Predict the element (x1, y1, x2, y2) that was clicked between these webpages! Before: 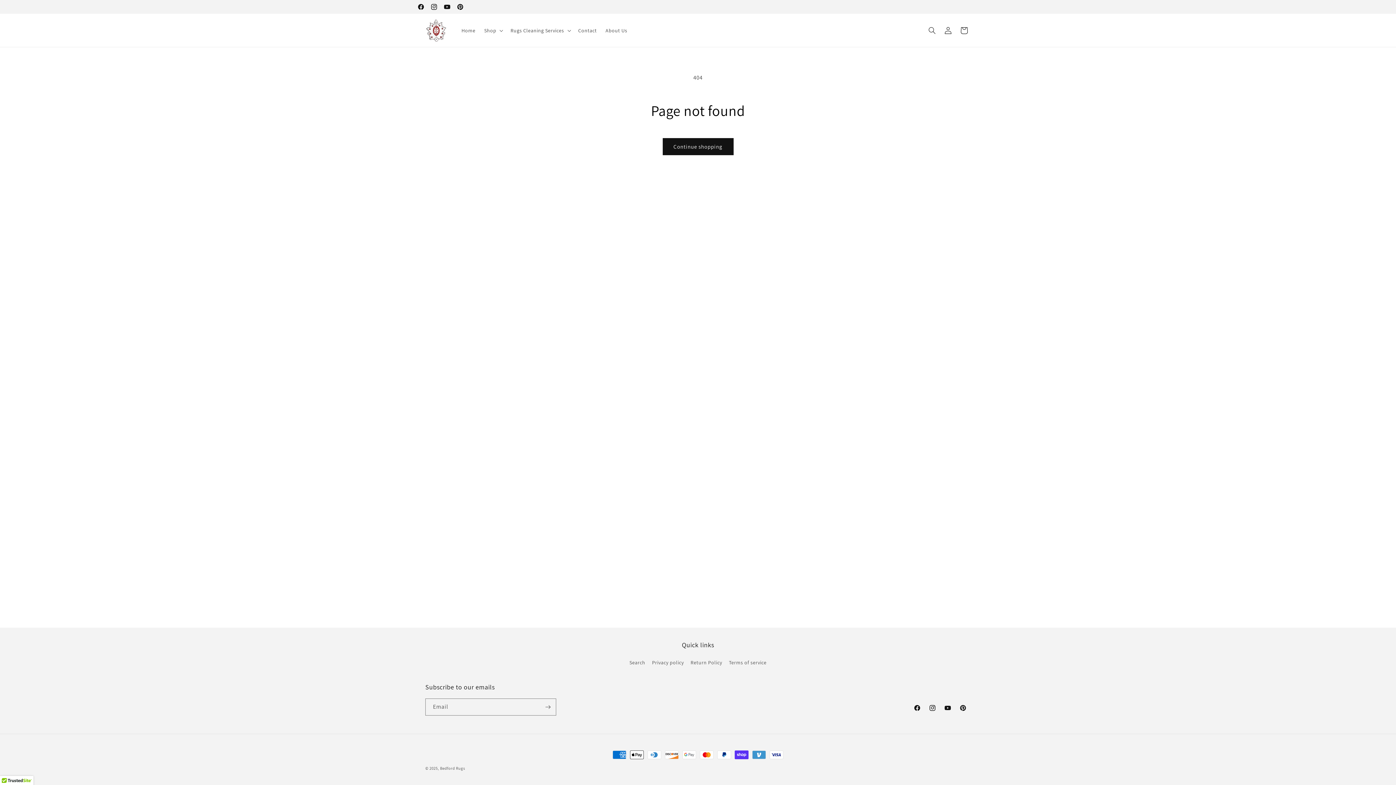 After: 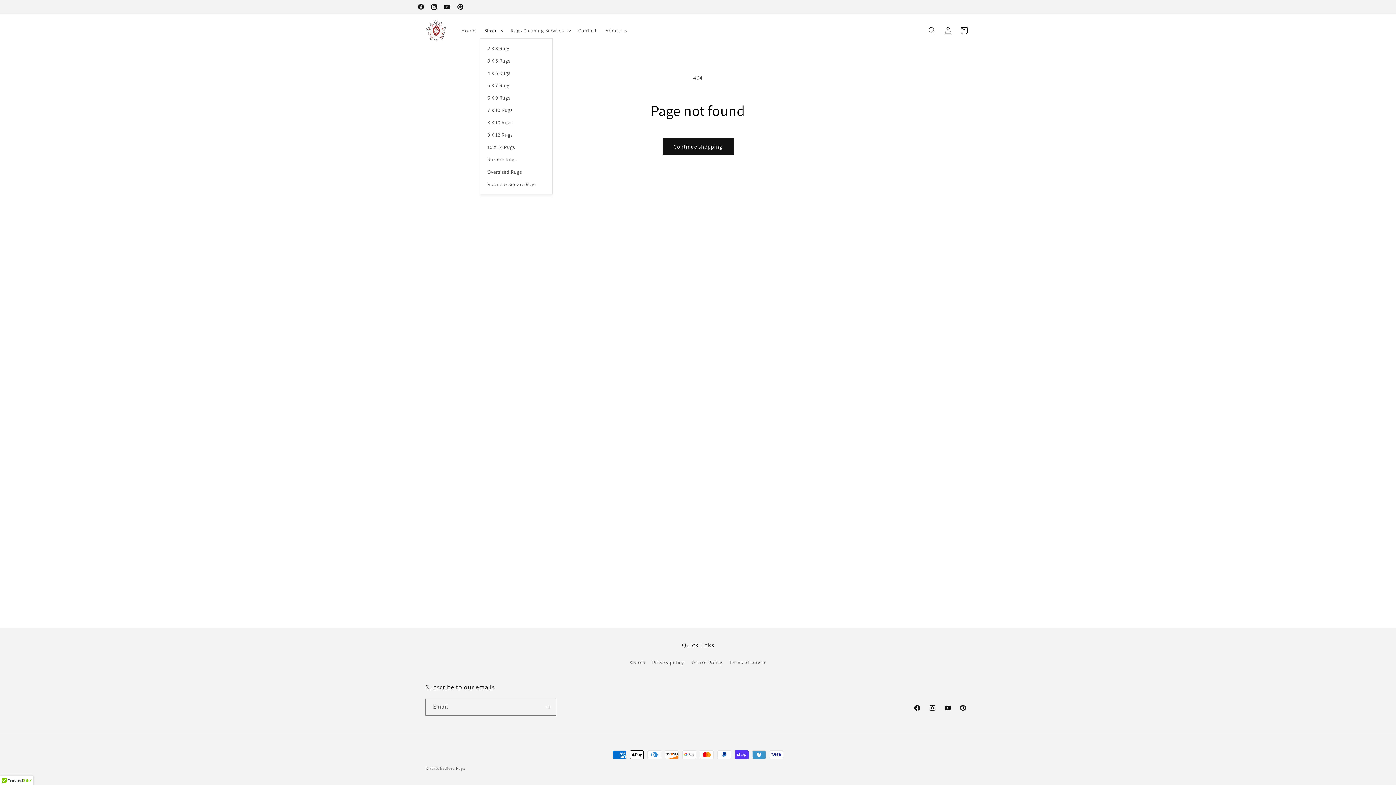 Action: bbox: (479, 22, 506, 38) label: Shop